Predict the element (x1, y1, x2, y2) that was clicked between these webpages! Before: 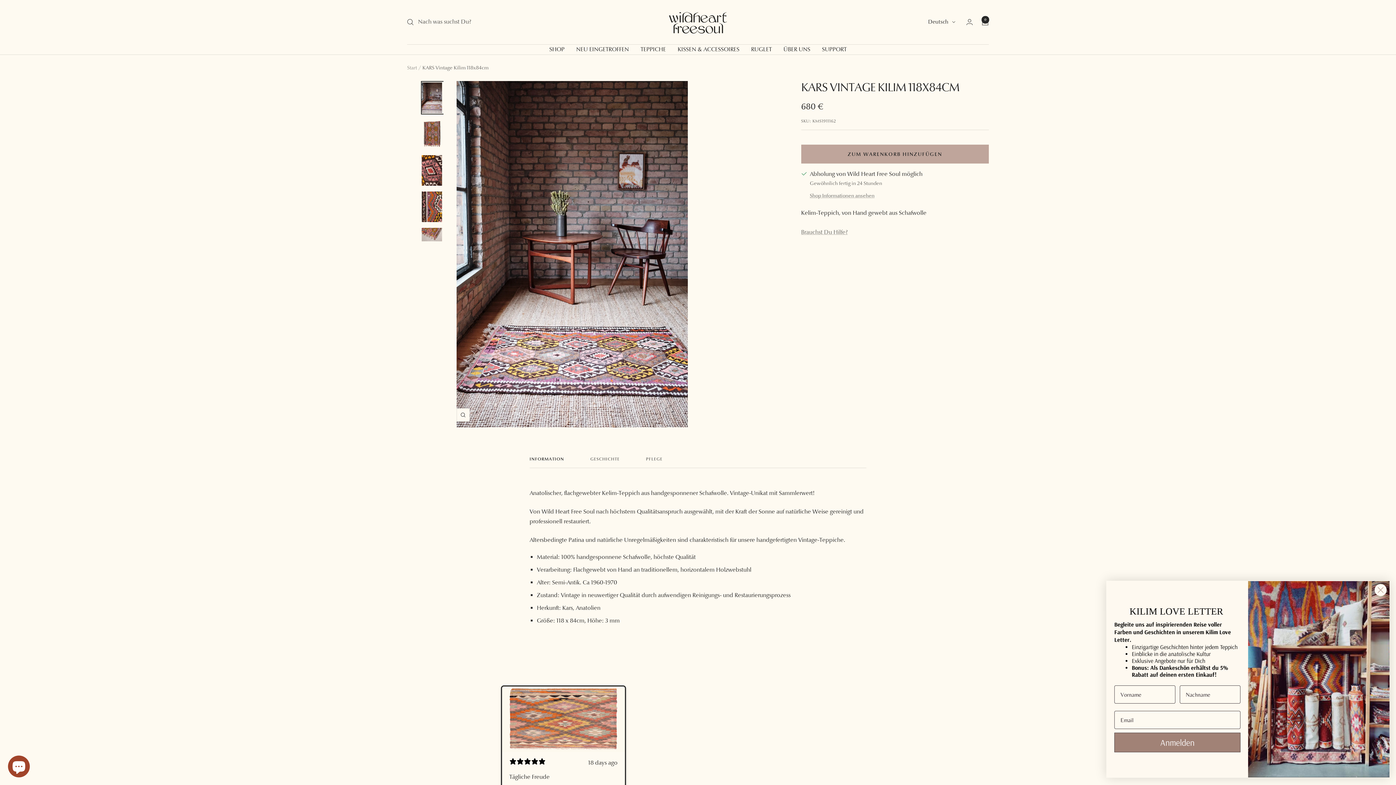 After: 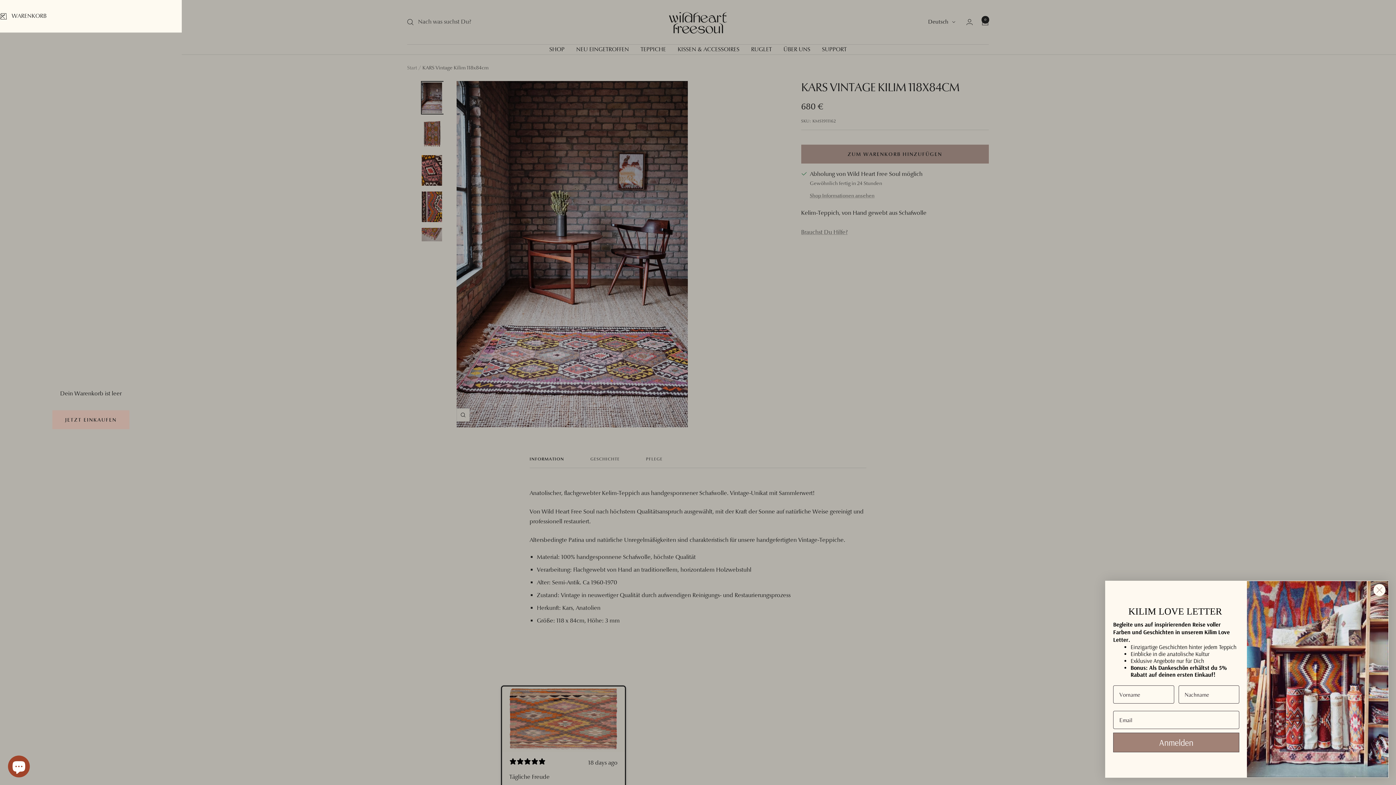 Action: bbox: (981, 18, 989, 25) label: Warenkorb